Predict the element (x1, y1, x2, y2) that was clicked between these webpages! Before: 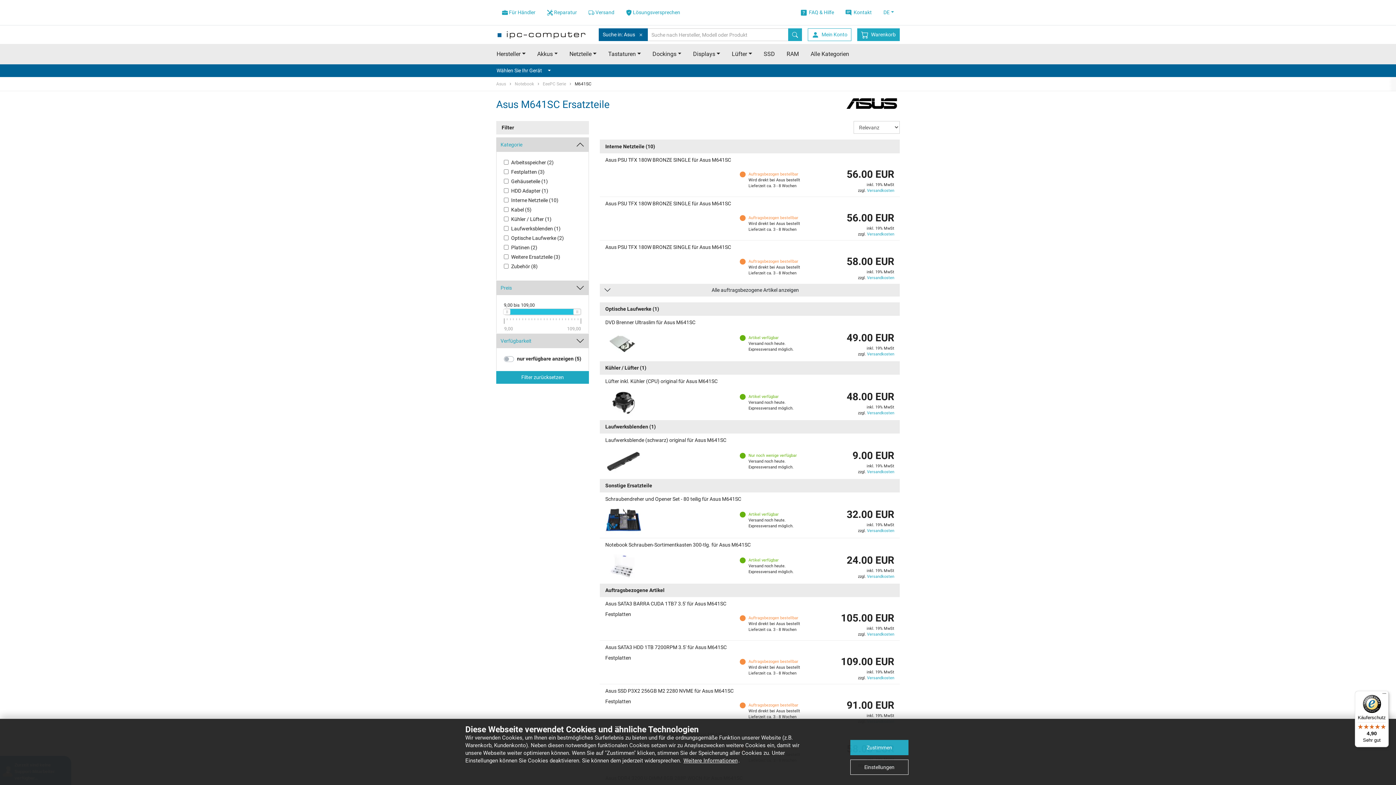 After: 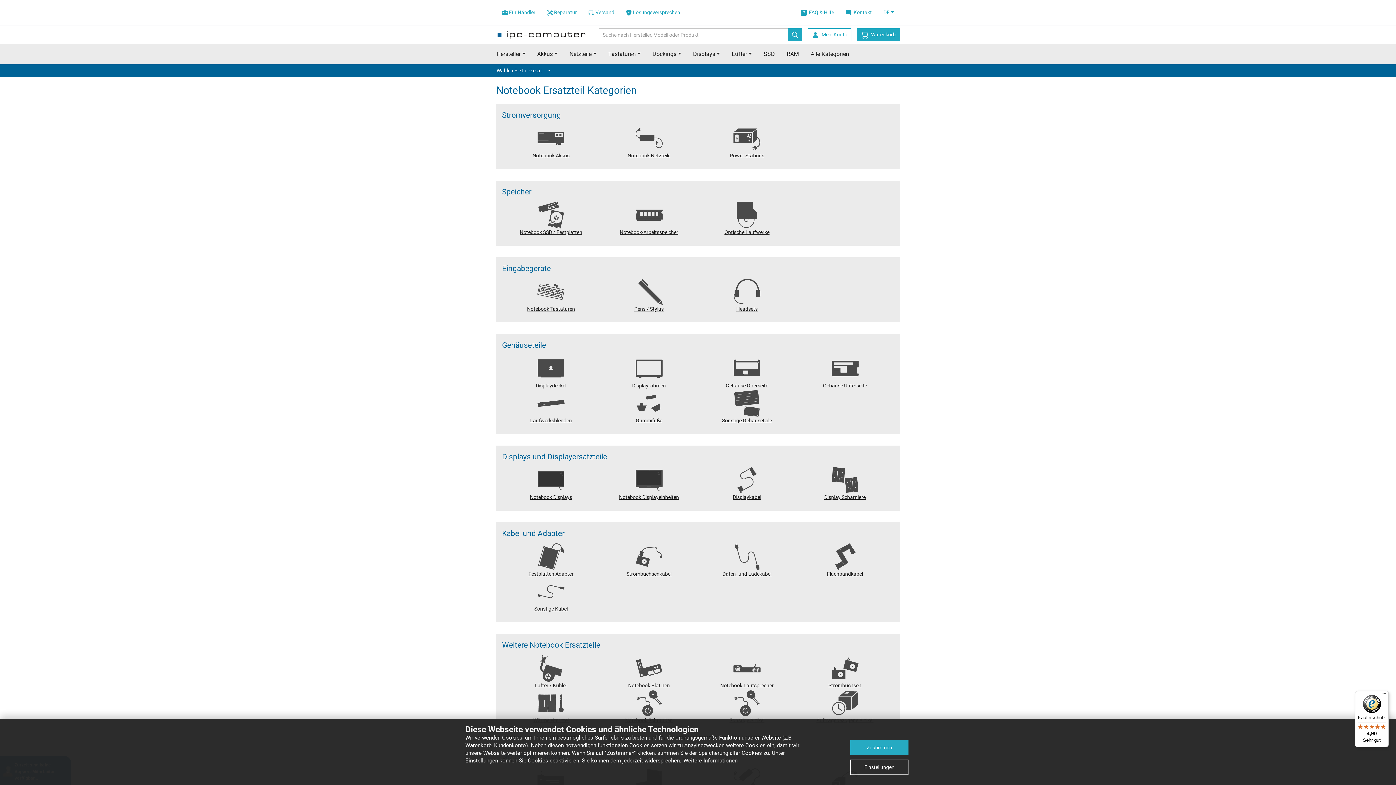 Action: label: Alle Kategorien bbox: (804, 44, 855, 64)